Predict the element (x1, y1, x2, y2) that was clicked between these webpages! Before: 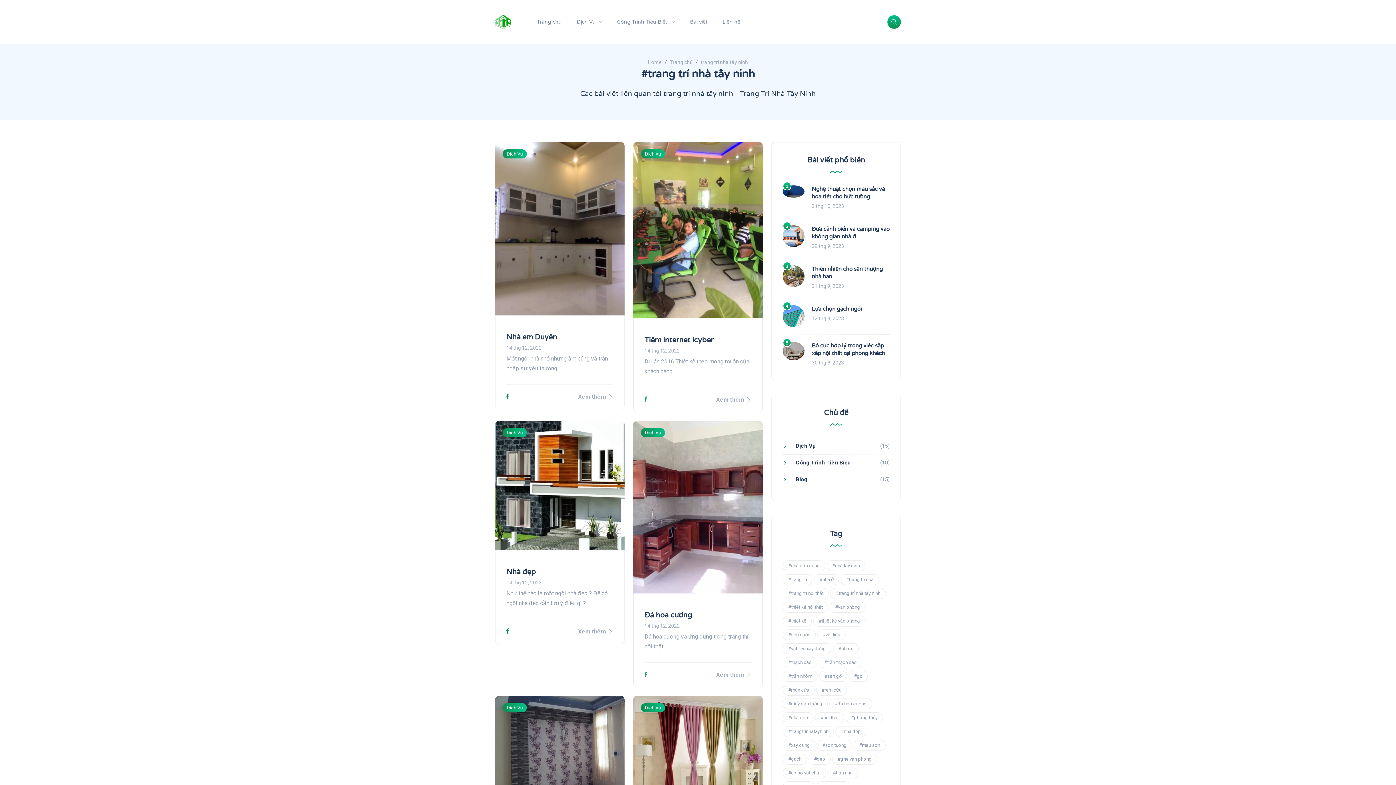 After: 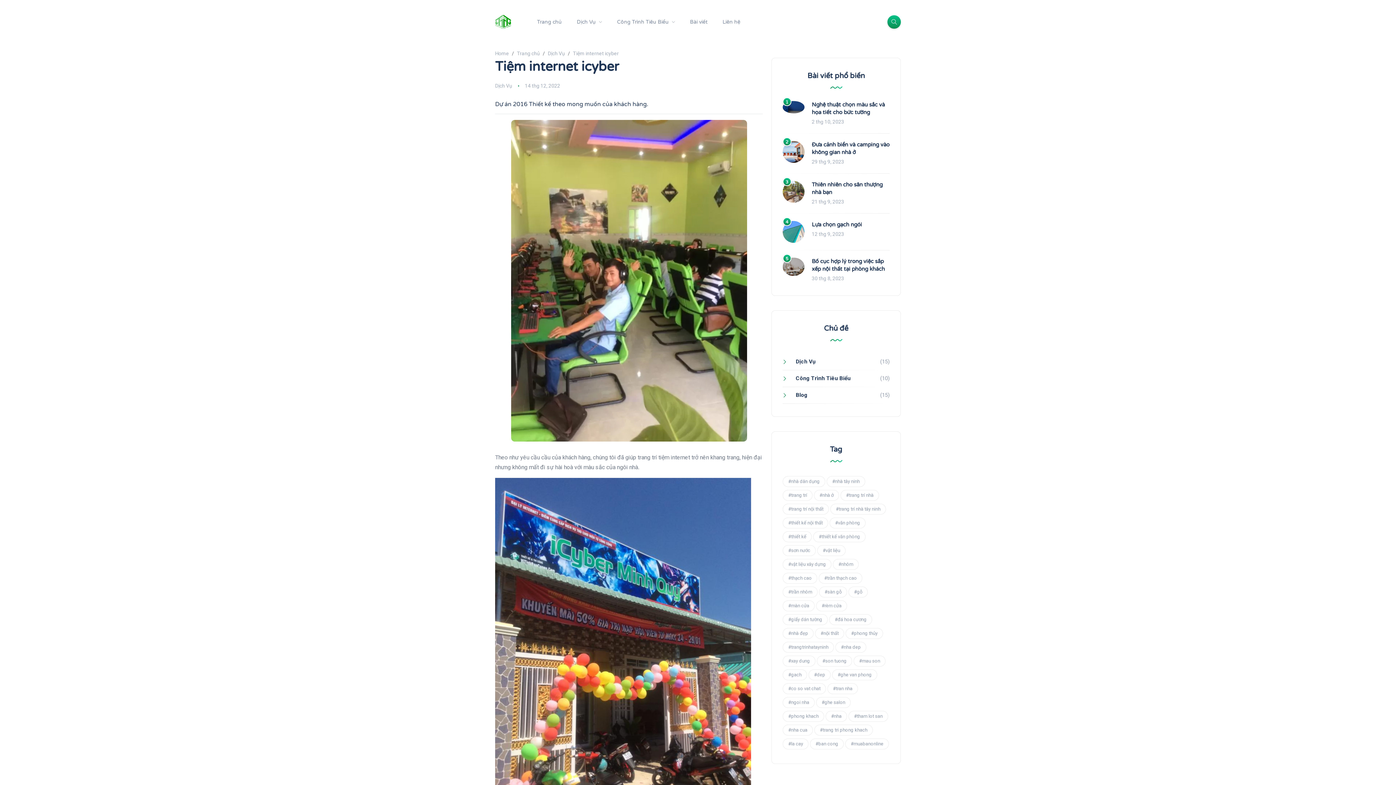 Action: bbox: (633, 142, 762, 318)